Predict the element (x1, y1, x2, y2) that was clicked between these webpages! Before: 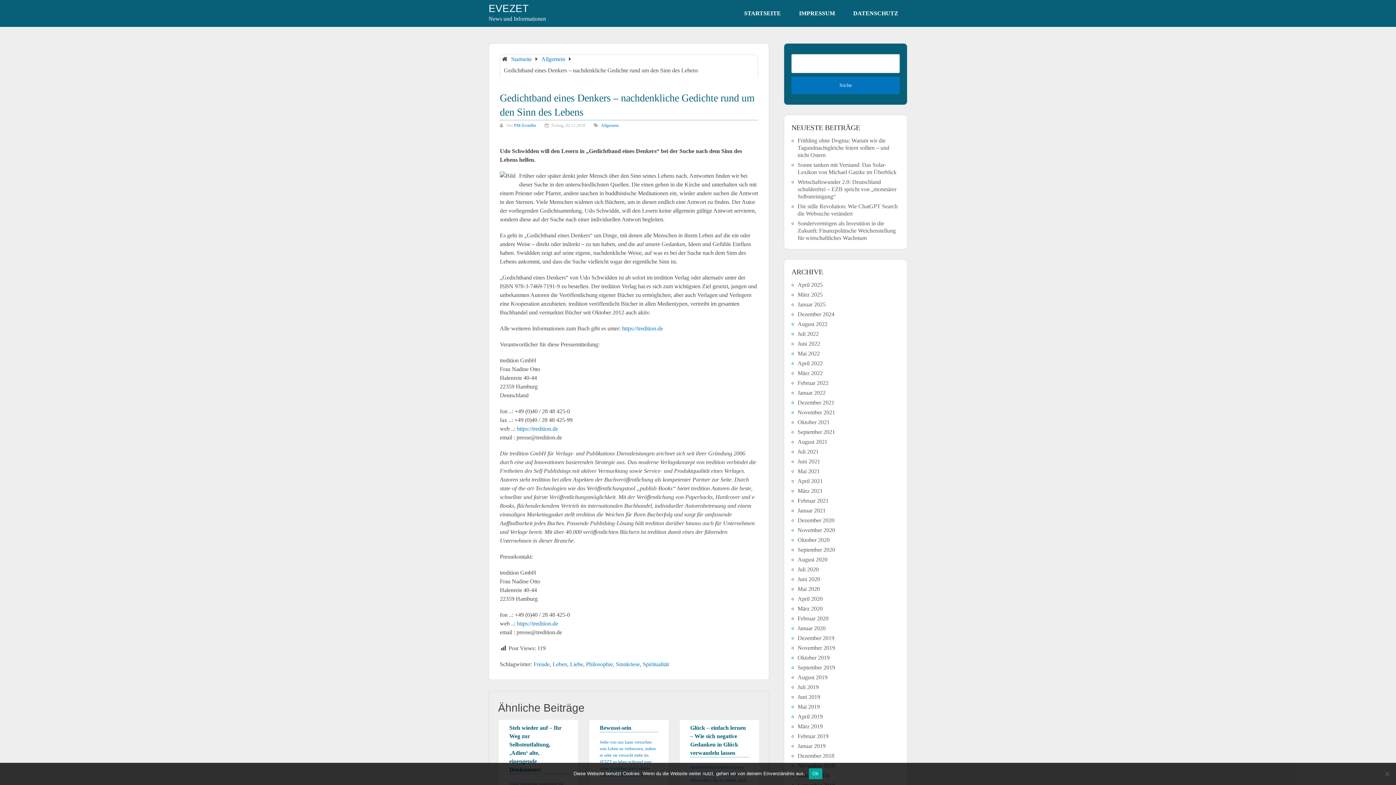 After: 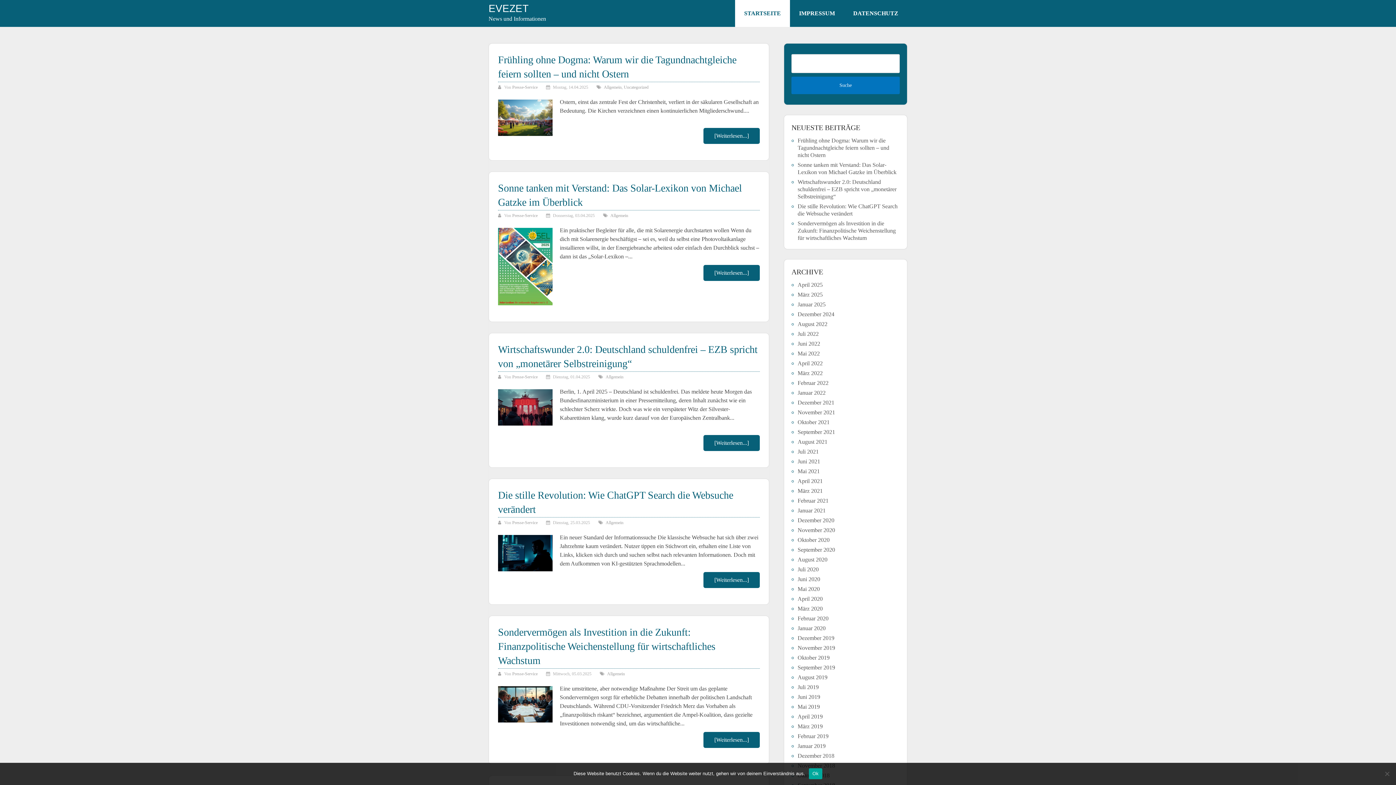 Action: label: Startseite bbox: (511, 56, 532, 62)